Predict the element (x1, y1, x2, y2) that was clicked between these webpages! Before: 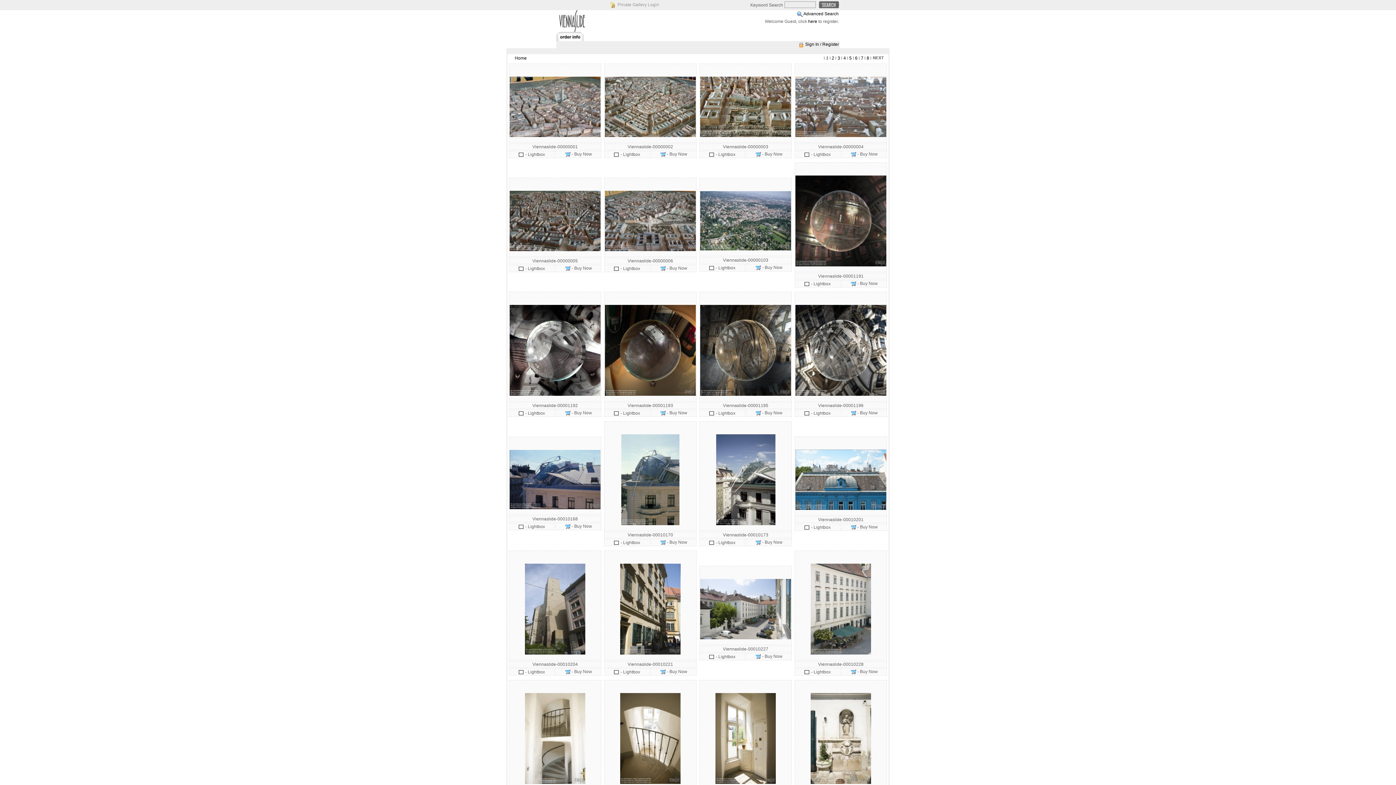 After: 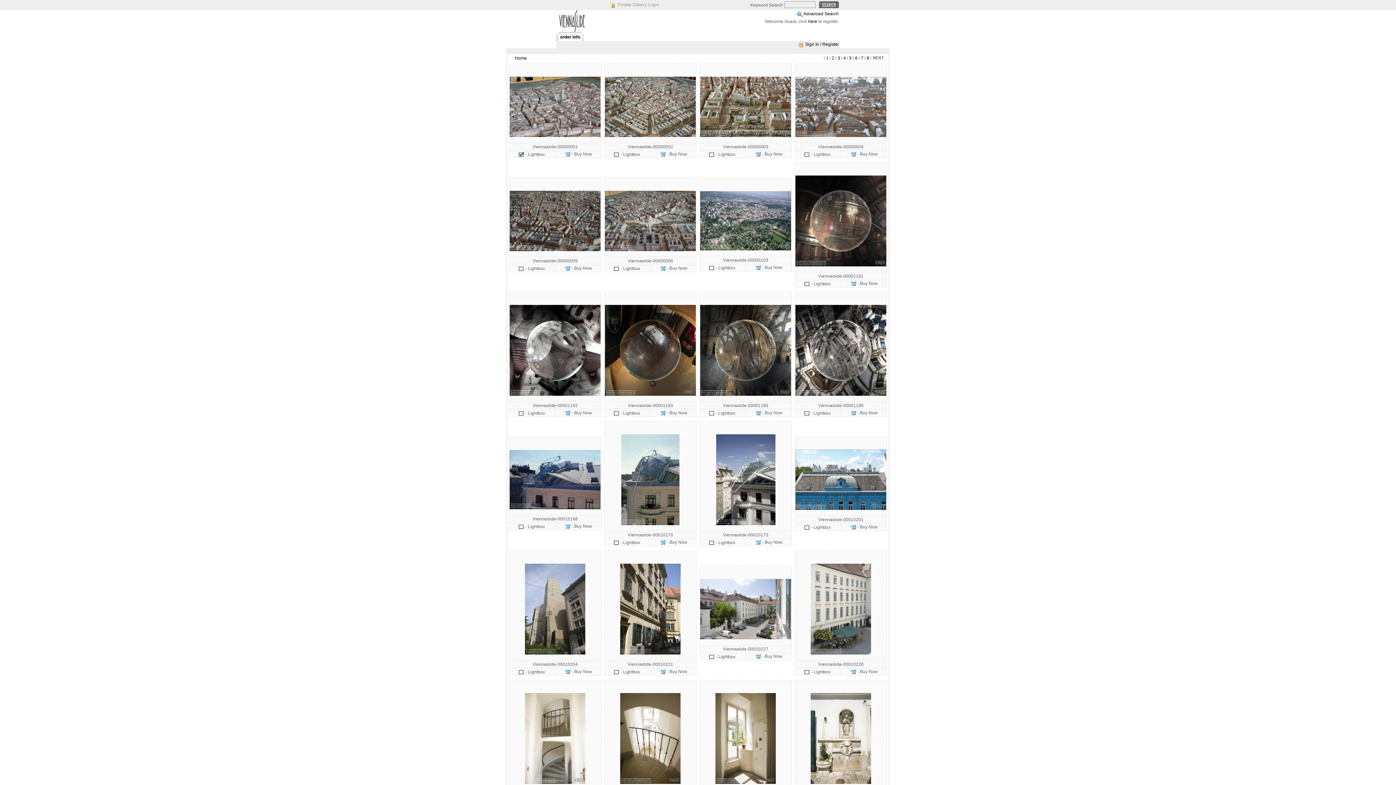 Action: bbox: (518, 152, 524, 157)